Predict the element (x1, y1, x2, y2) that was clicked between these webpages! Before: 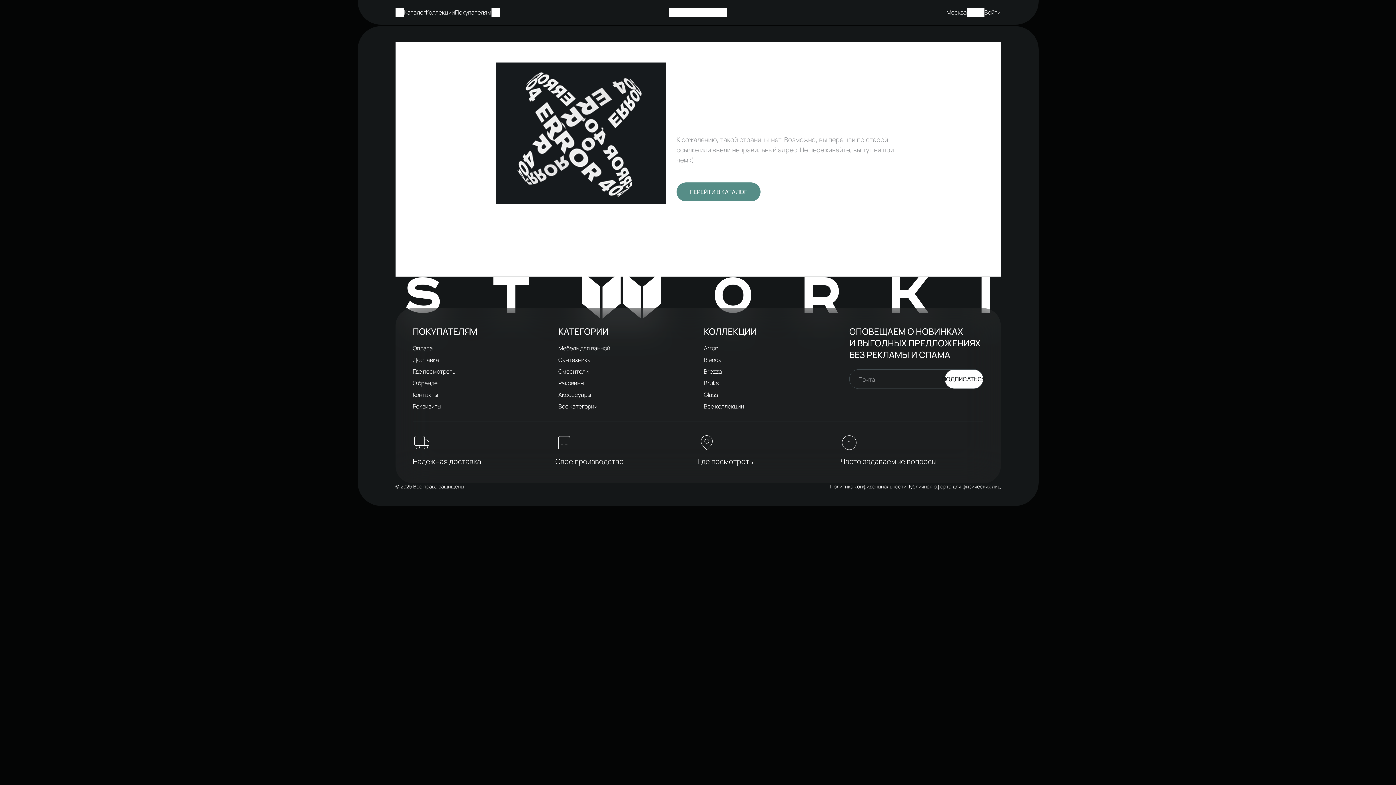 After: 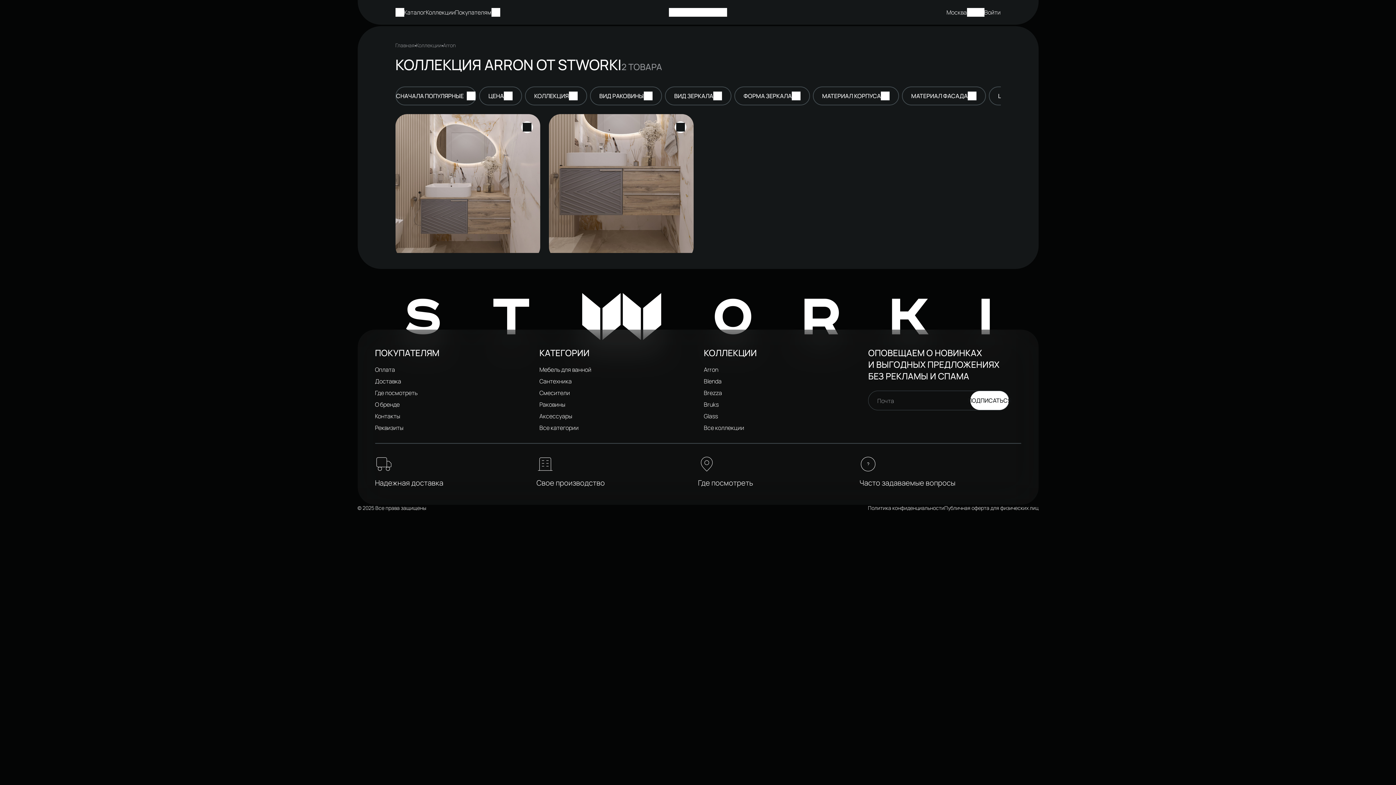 Action: label: Arron bbox: (704, 344, 718, 352)